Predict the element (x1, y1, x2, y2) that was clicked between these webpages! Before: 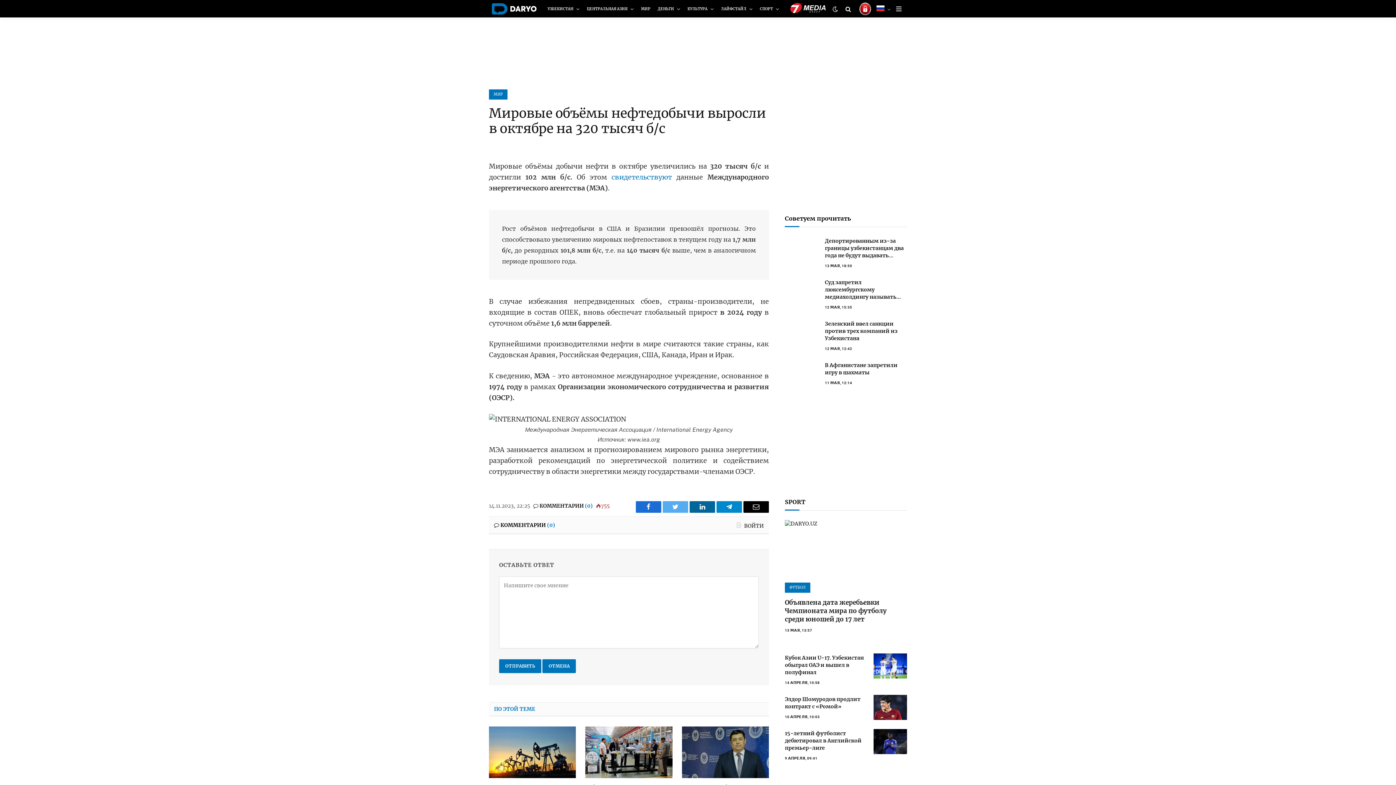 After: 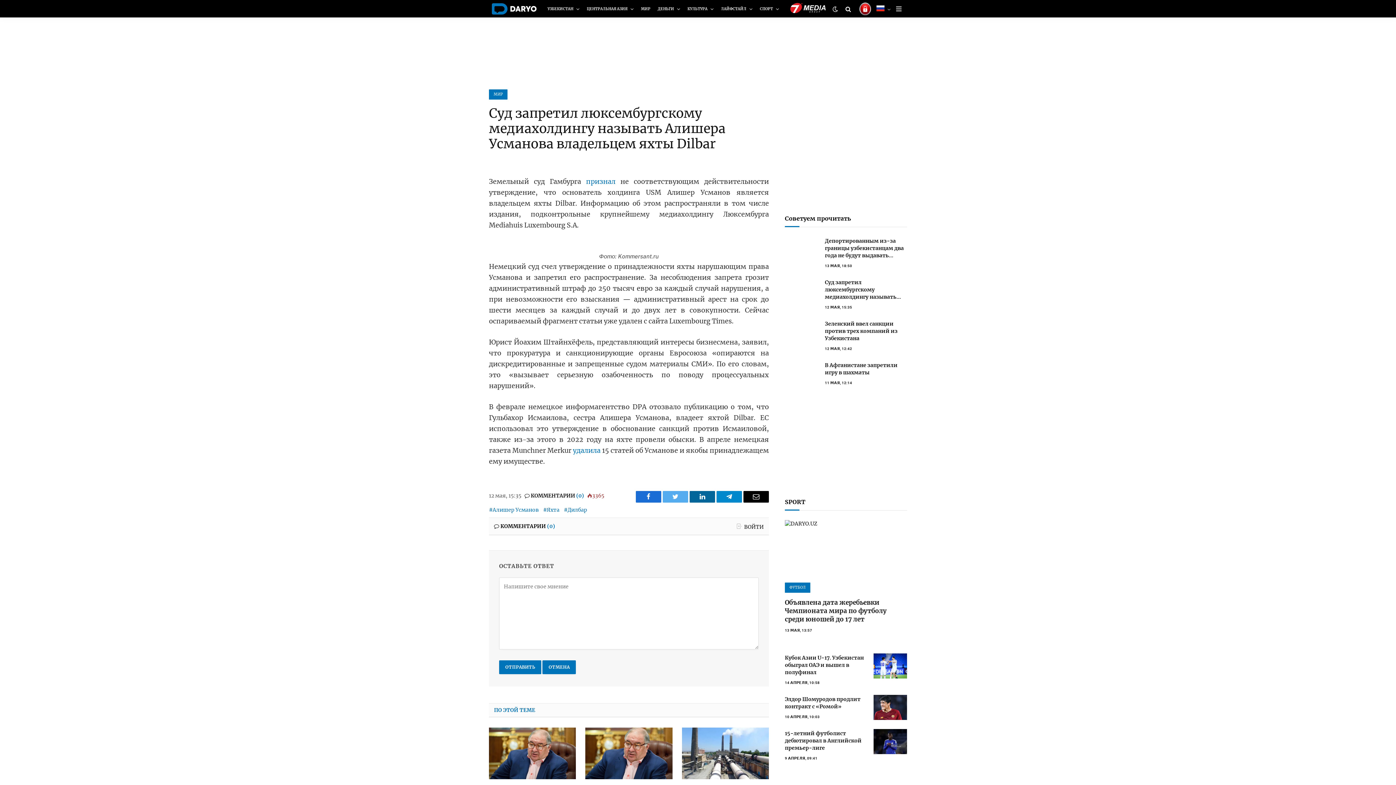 Action: bbox: (785, 278, 818, 303)